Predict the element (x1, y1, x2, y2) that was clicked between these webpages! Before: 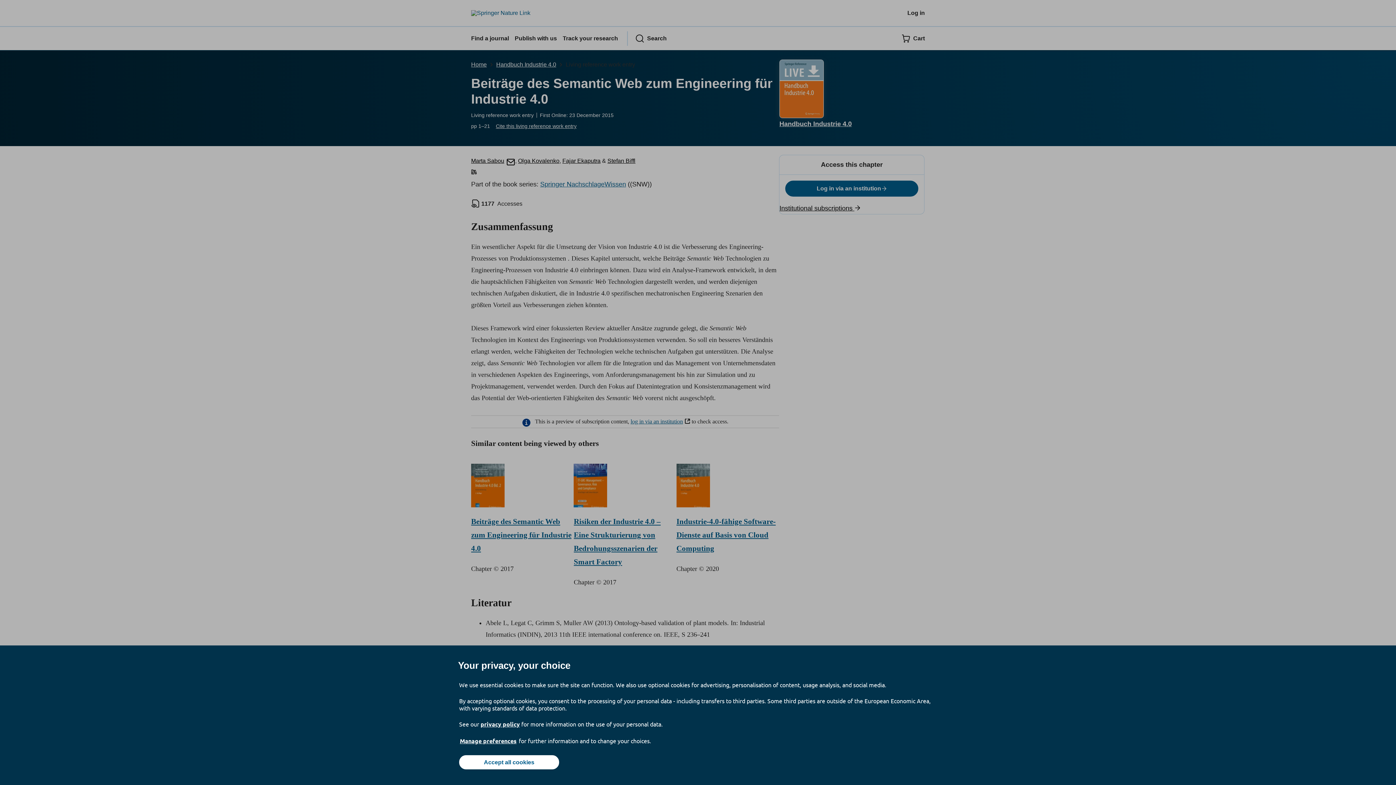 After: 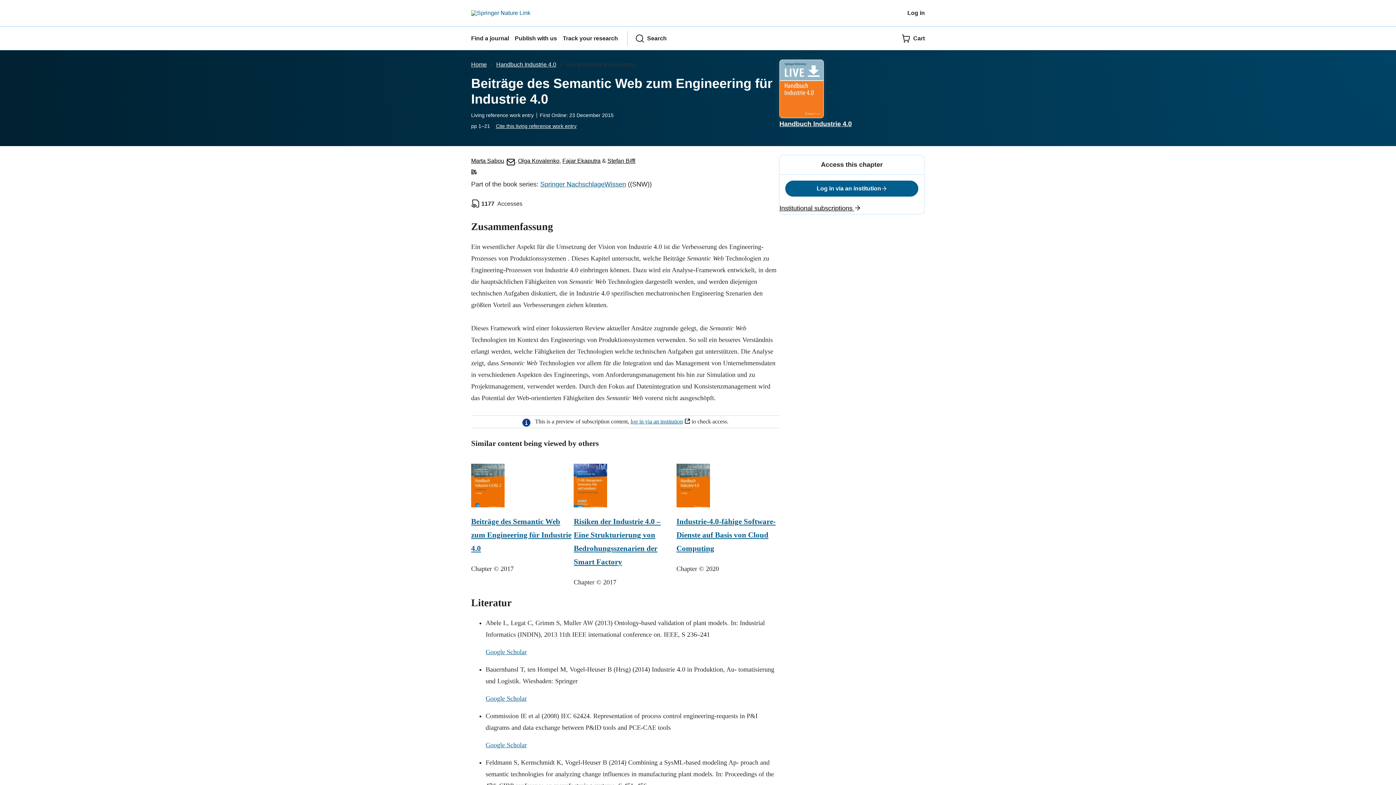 Action: label: Accept all cookies bbox: (459, 755, 559, 769)